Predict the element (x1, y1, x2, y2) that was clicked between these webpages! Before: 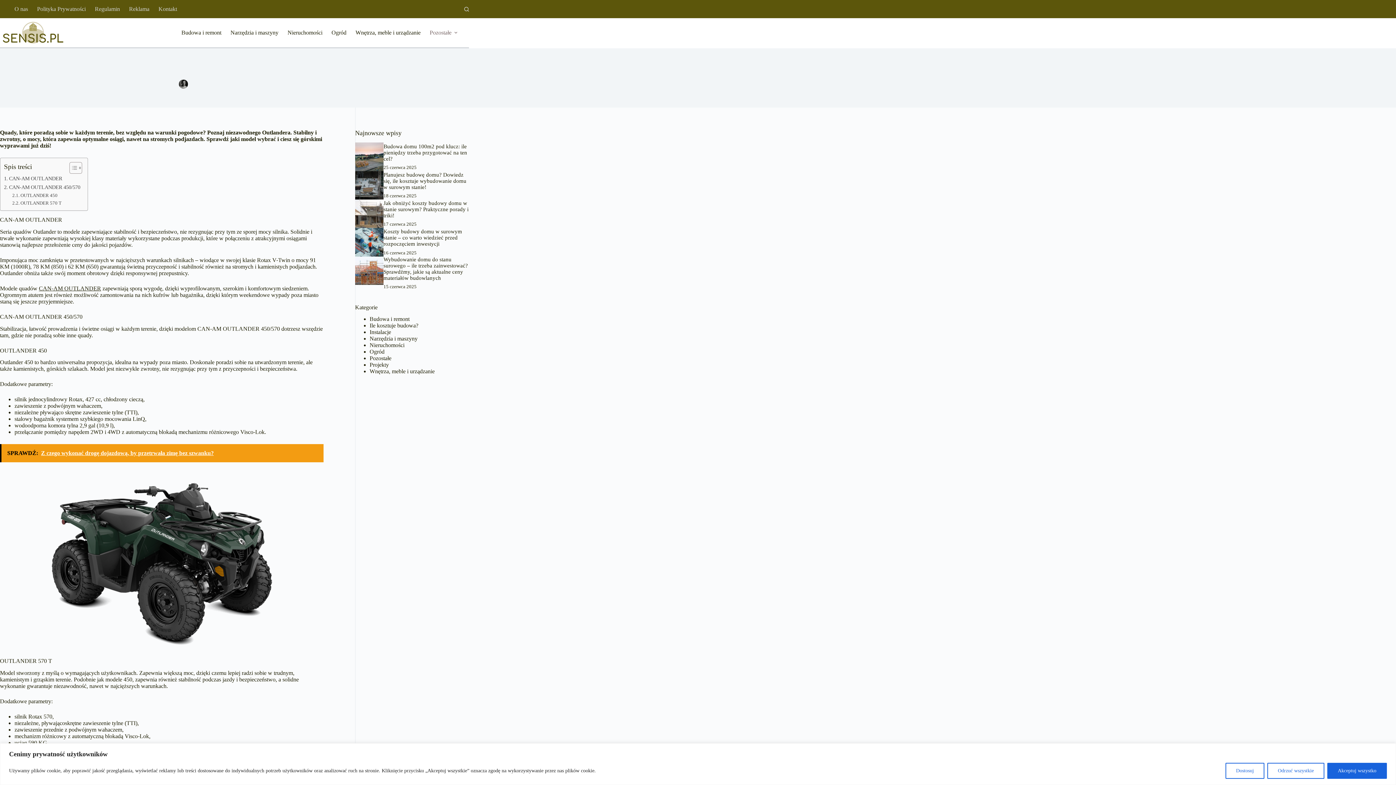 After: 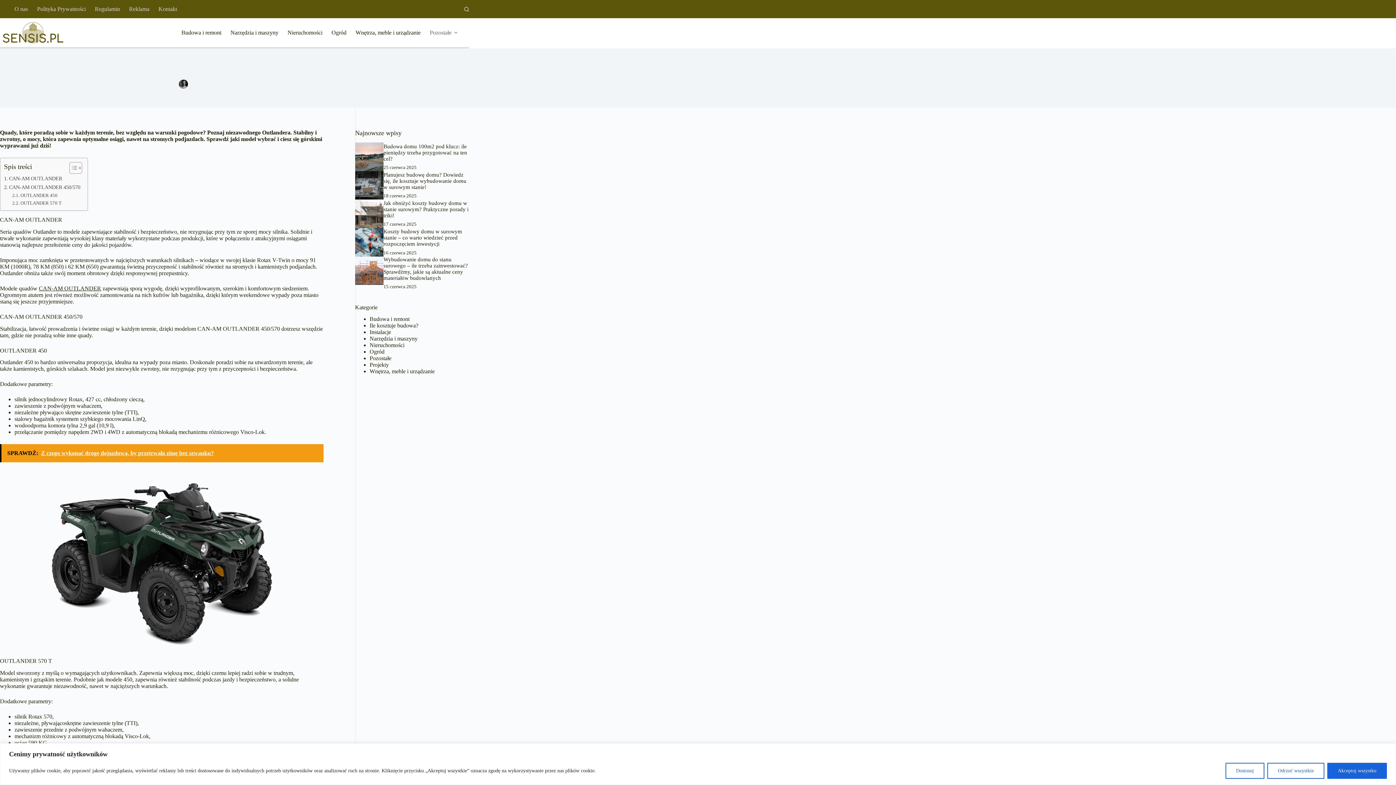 Action: bbox: (0, 444, 323, 462) label: SPRAWDŹ:  Z czego wykonać drogę dojazdową, by przetrwała zimę bez szwanku?